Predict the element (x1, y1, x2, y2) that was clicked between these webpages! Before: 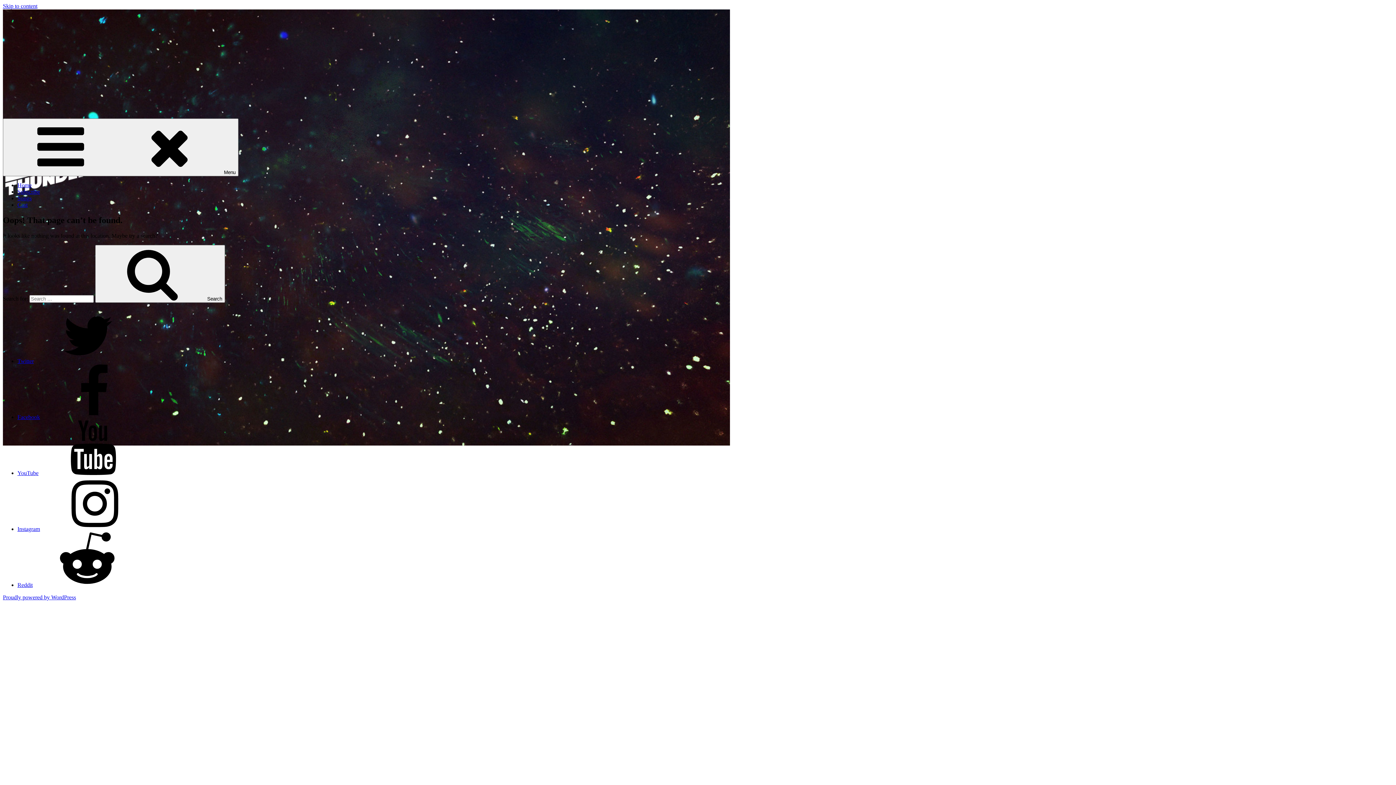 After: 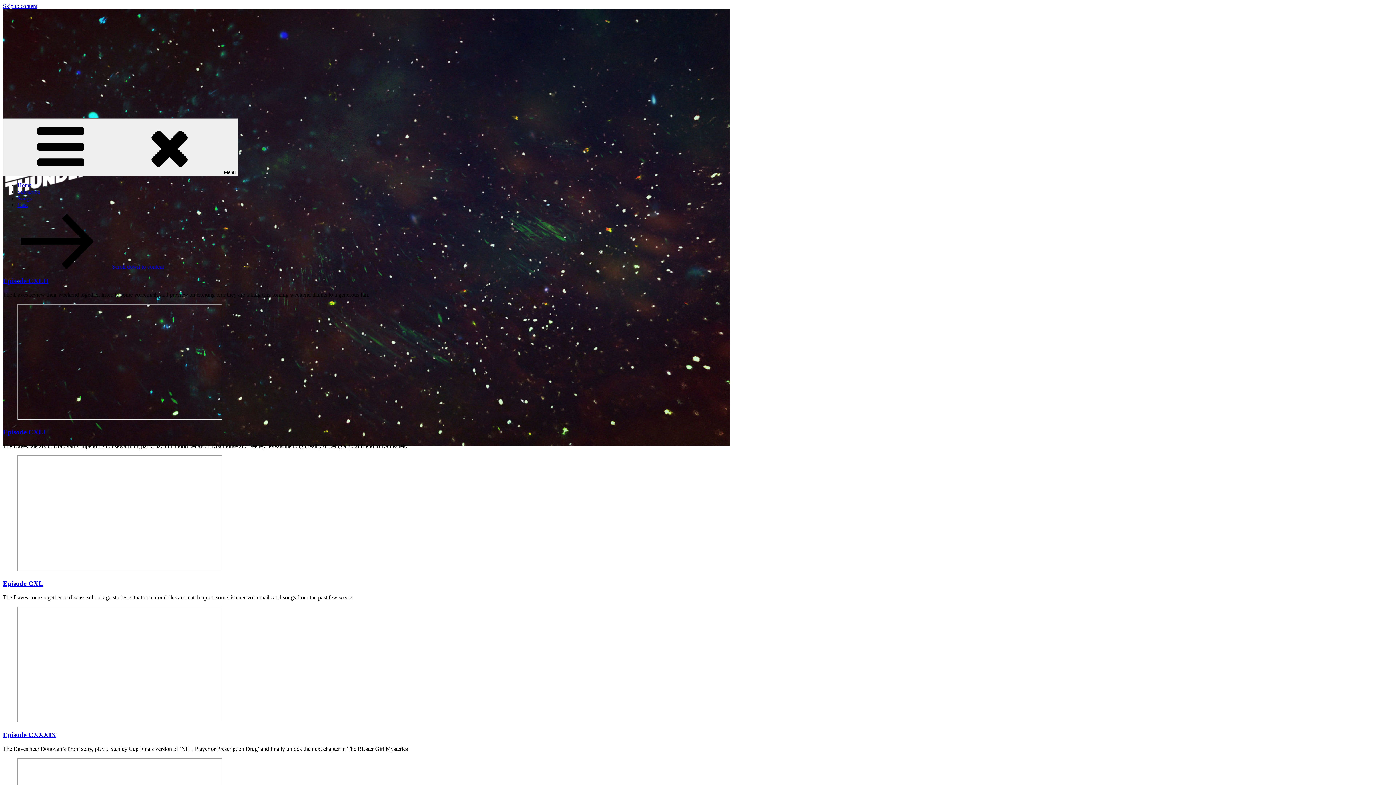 Action: label: Home bbox: (17, 182, 31, 188)